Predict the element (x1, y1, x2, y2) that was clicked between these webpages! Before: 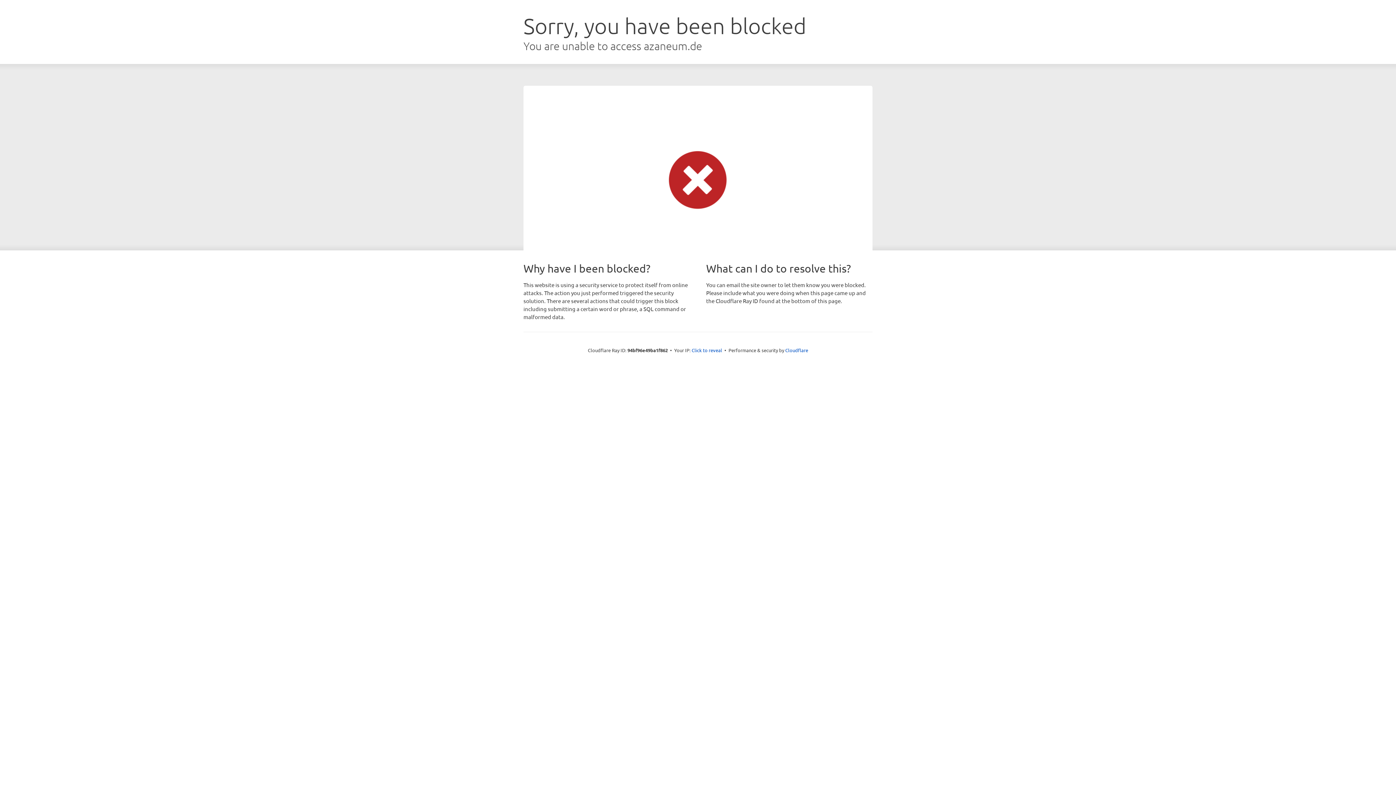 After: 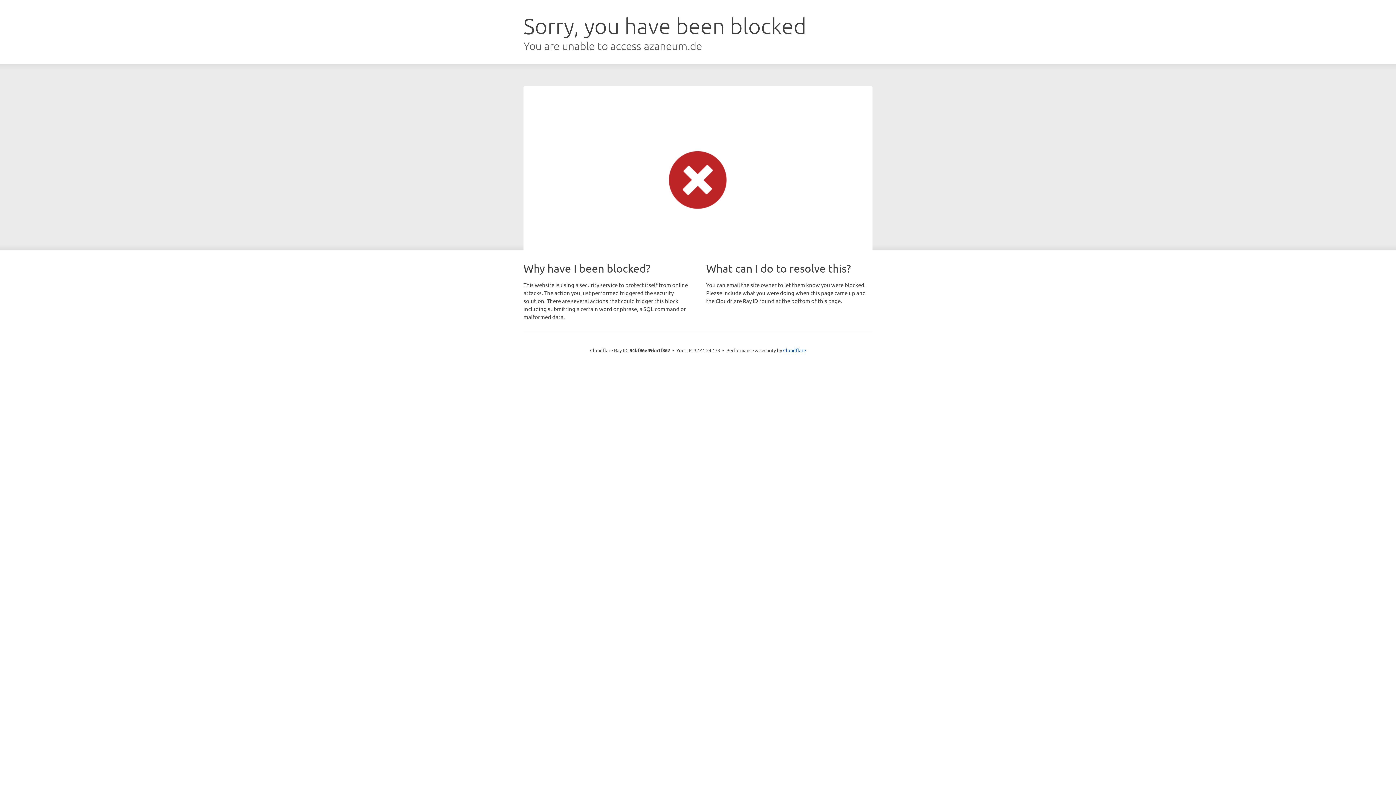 Action: label: Click to reveal bbox: (691, 346, 722, 353)